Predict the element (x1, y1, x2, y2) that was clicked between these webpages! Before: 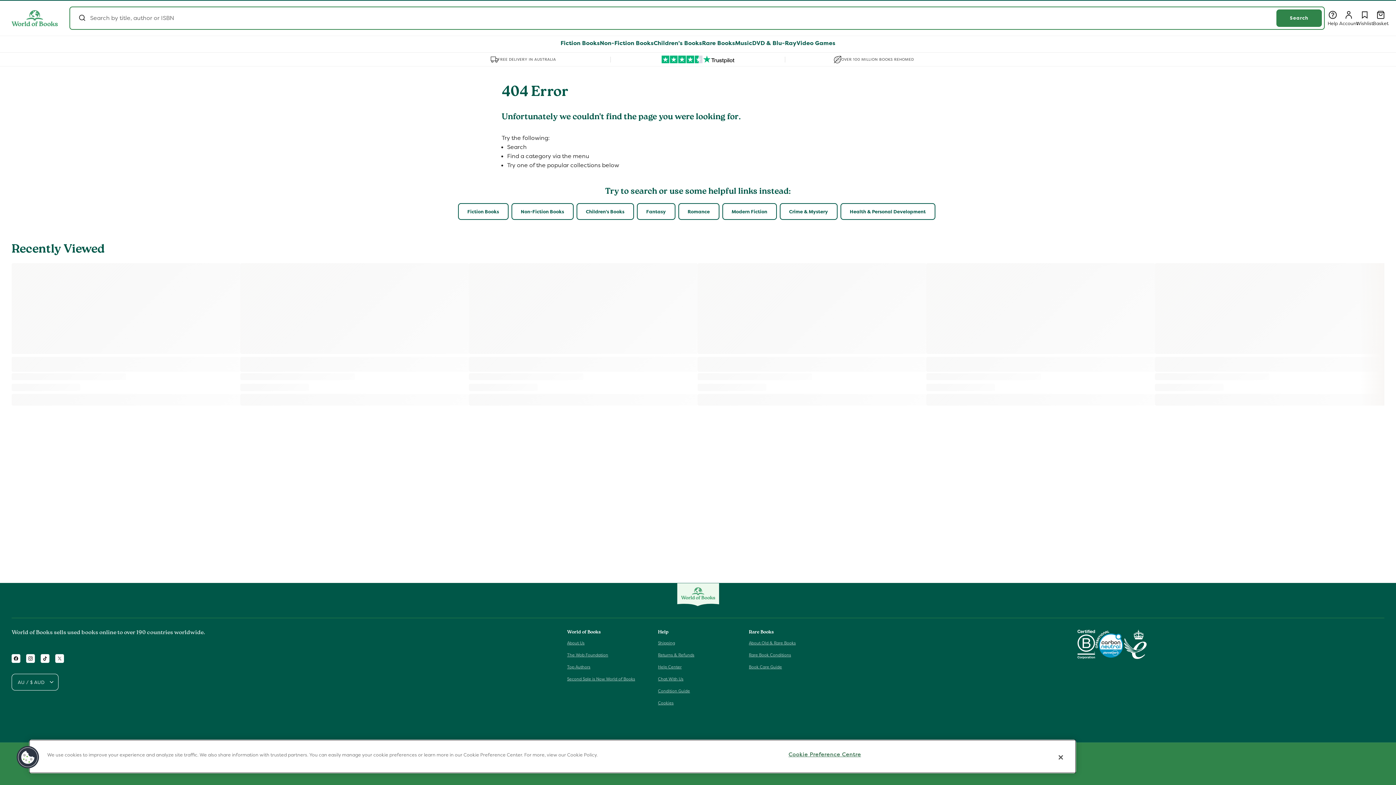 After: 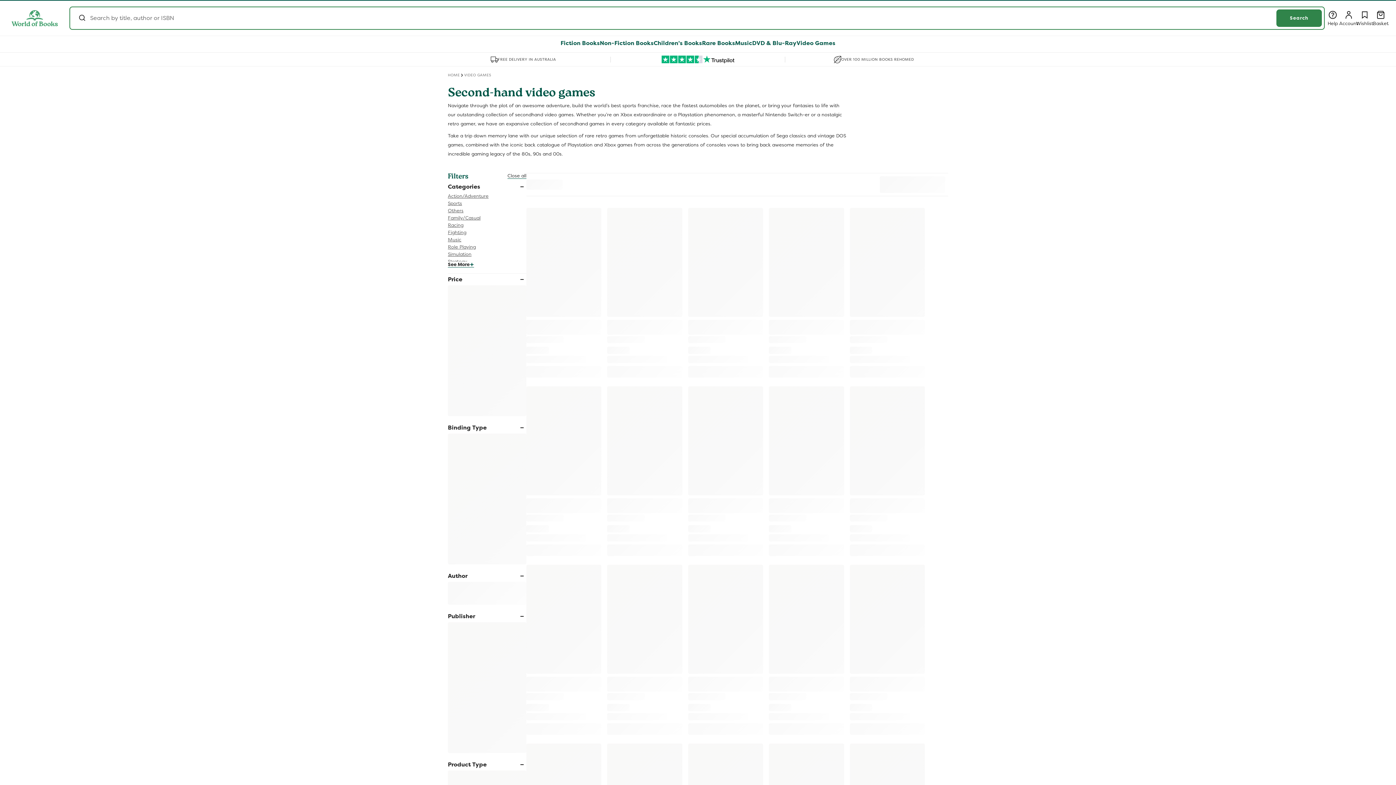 Action: bbox: (796, 40, 835, 46) label: Video Games